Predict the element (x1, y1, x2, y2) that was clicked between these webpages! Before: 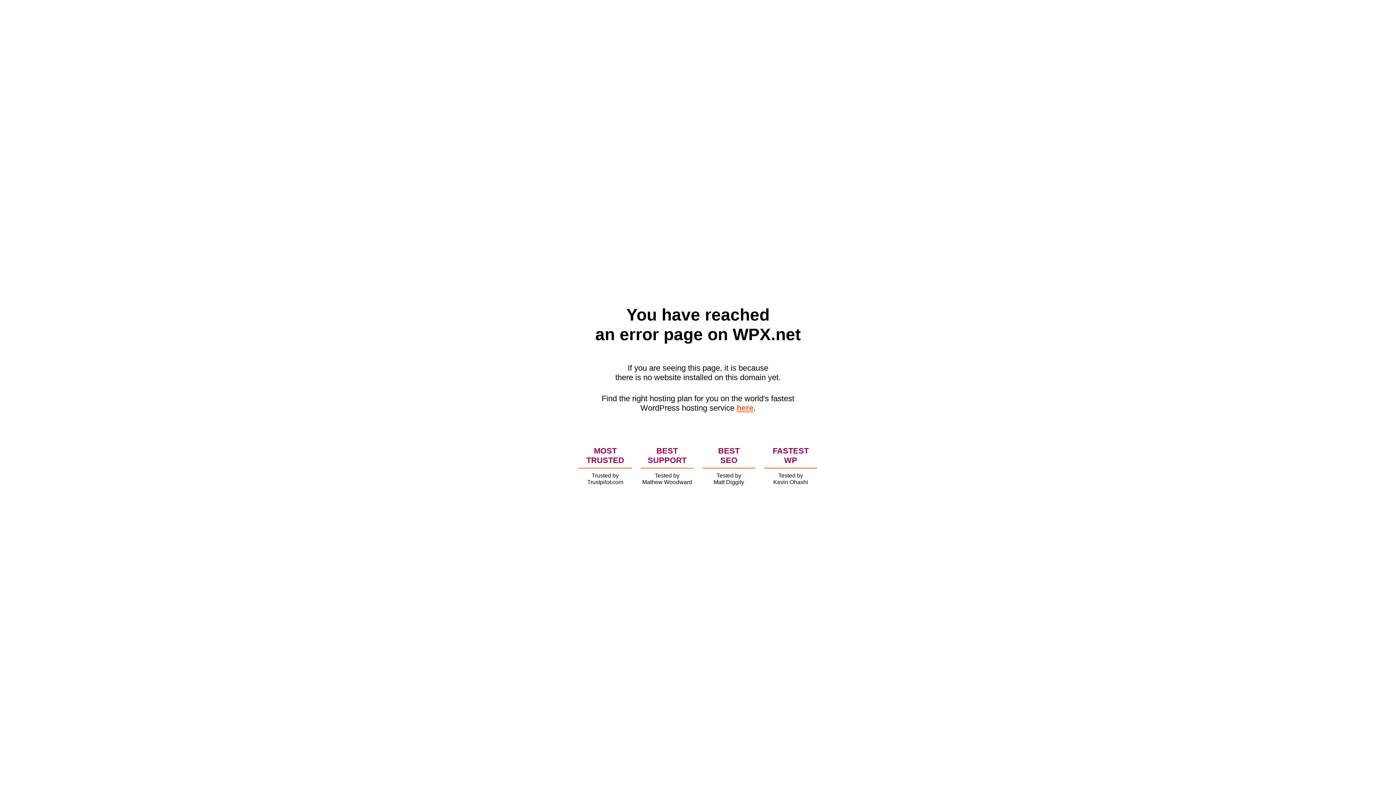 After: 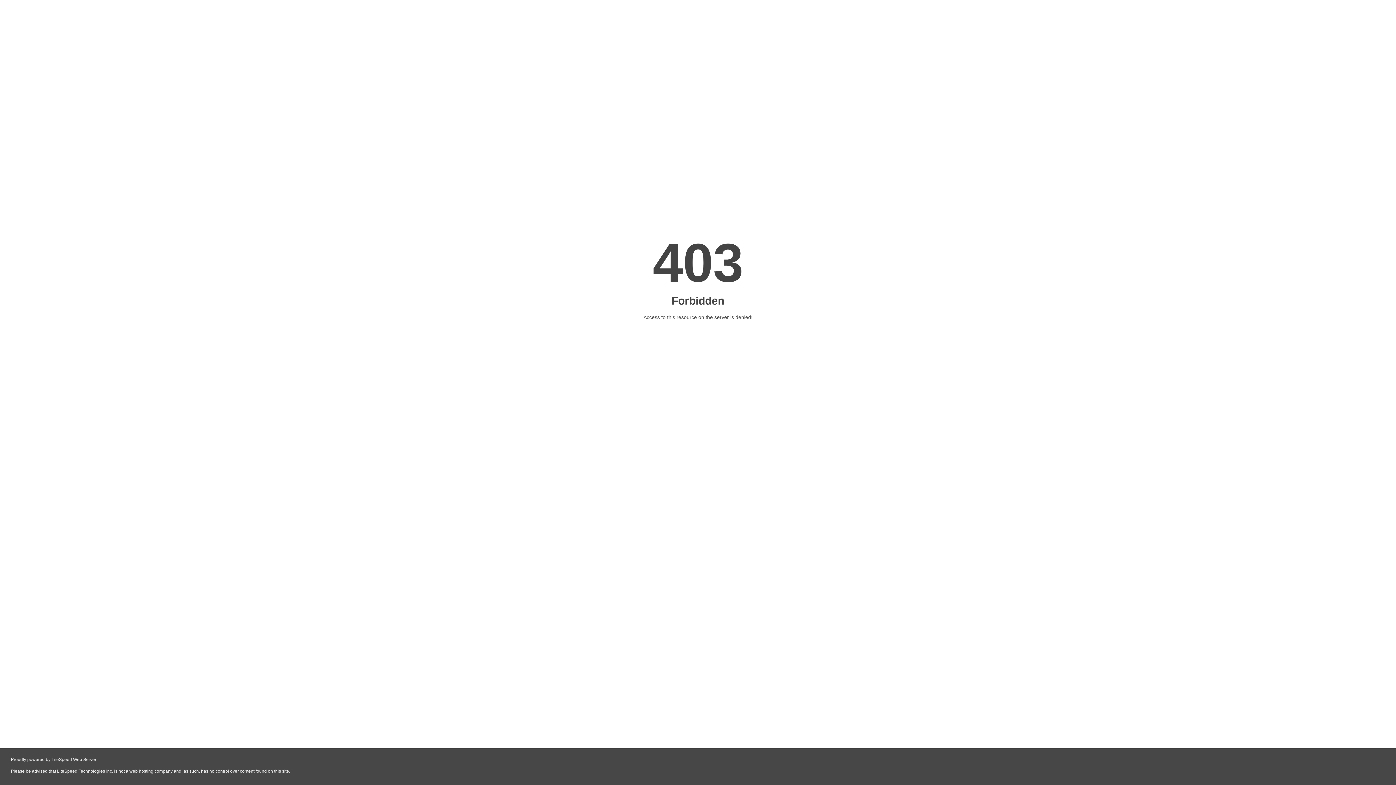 Action: label: here bbox: (736, 403, 753, 412)